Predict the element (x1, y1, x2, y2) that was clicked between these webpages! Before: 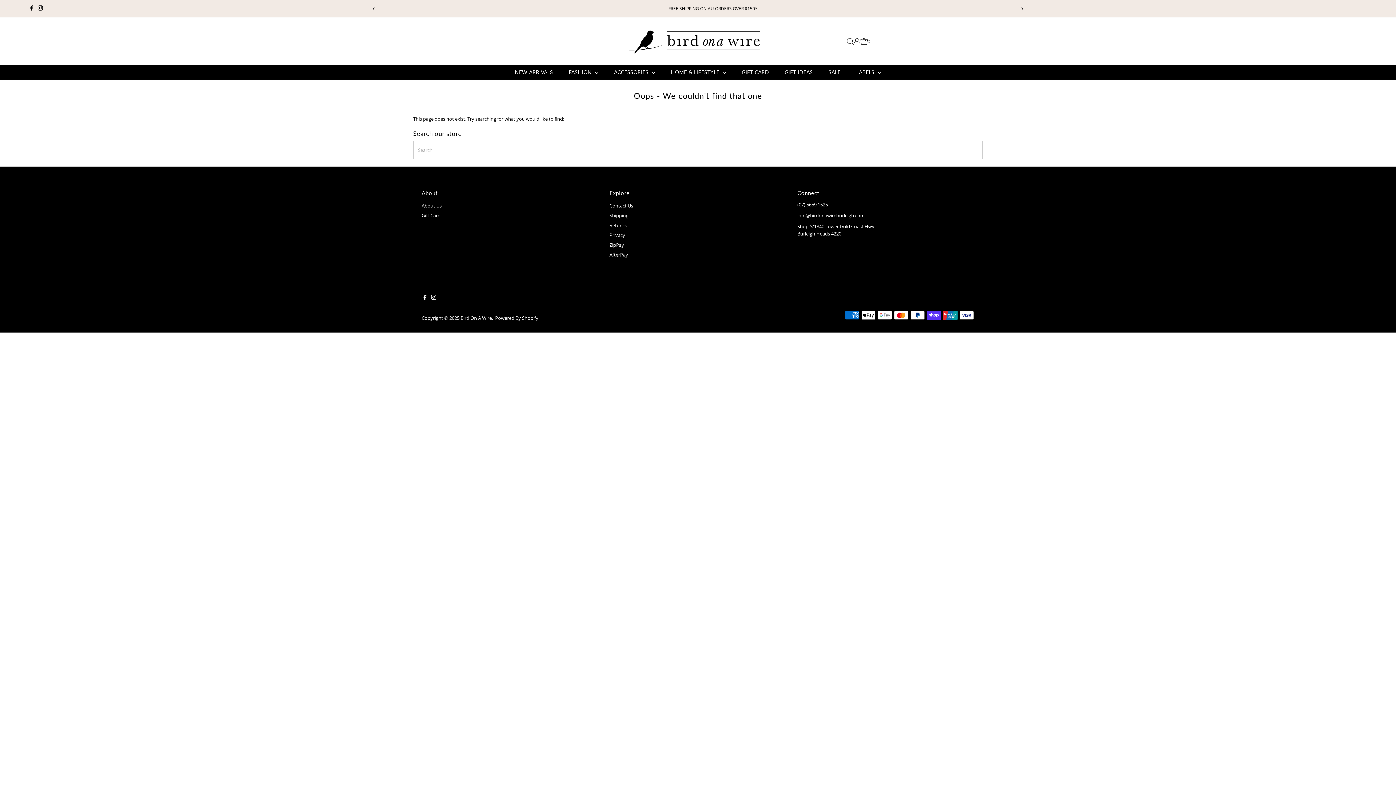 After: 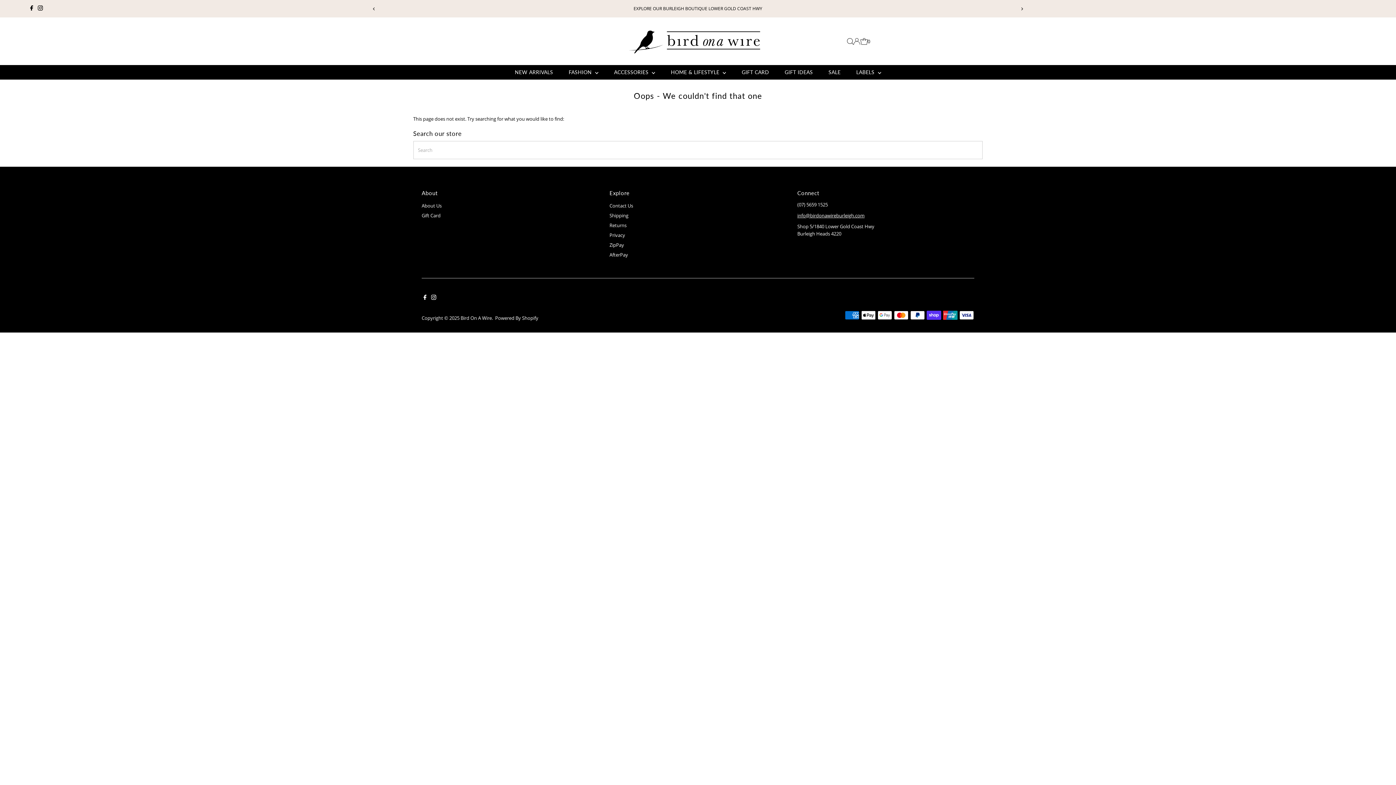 Action: bbox: (849, 65, 888, 79) label: LABELS 